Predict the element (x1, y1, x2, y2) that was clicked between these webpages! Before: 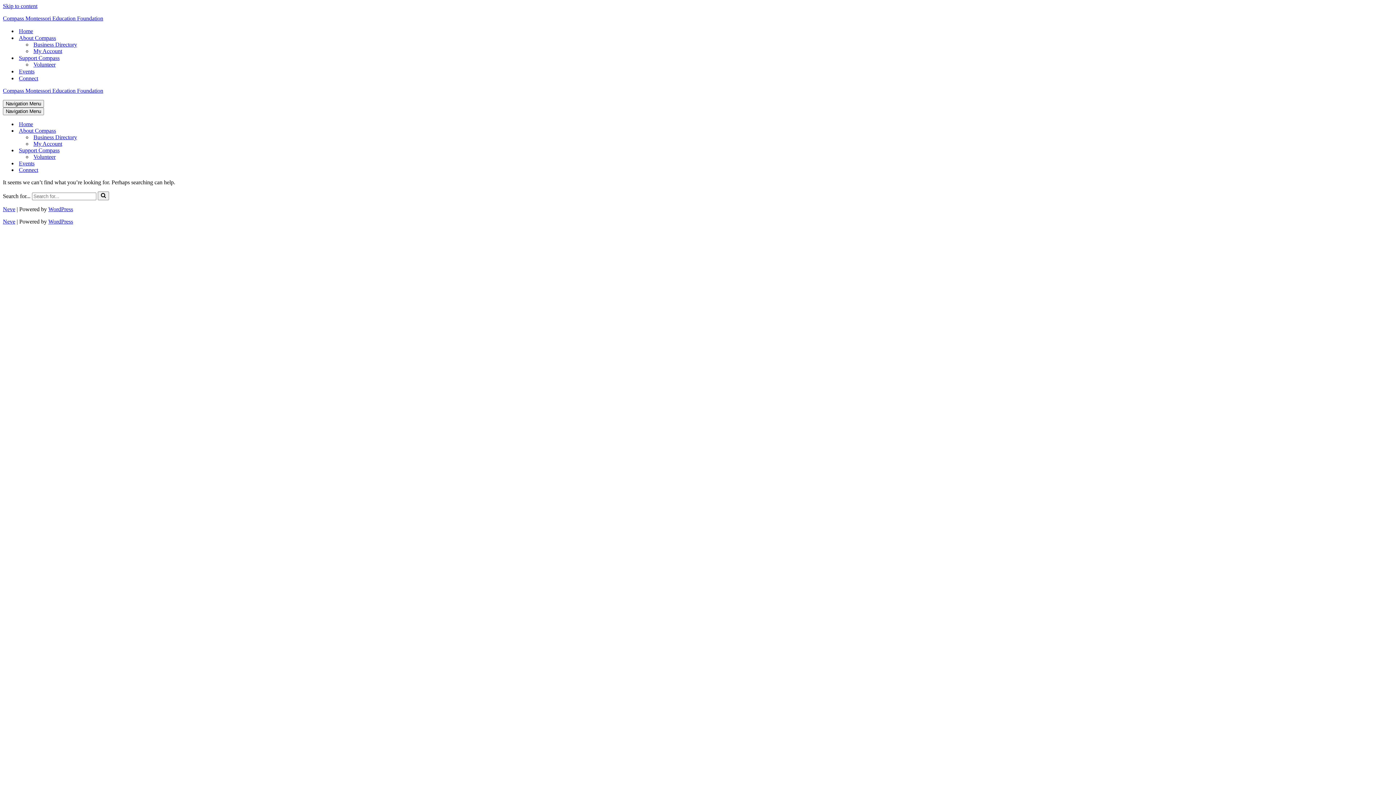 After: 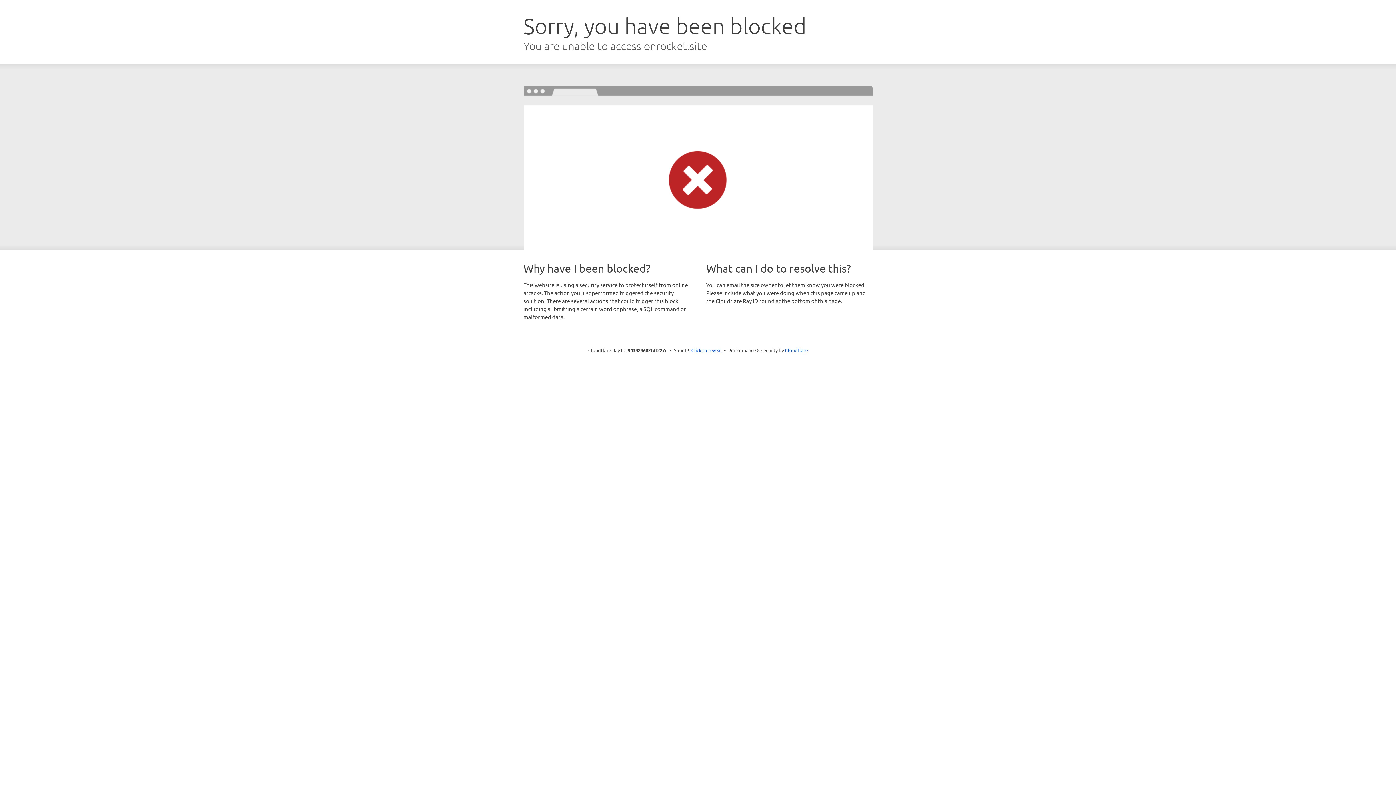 Action: bbox: (2, 206, 15, 212) label: Neve